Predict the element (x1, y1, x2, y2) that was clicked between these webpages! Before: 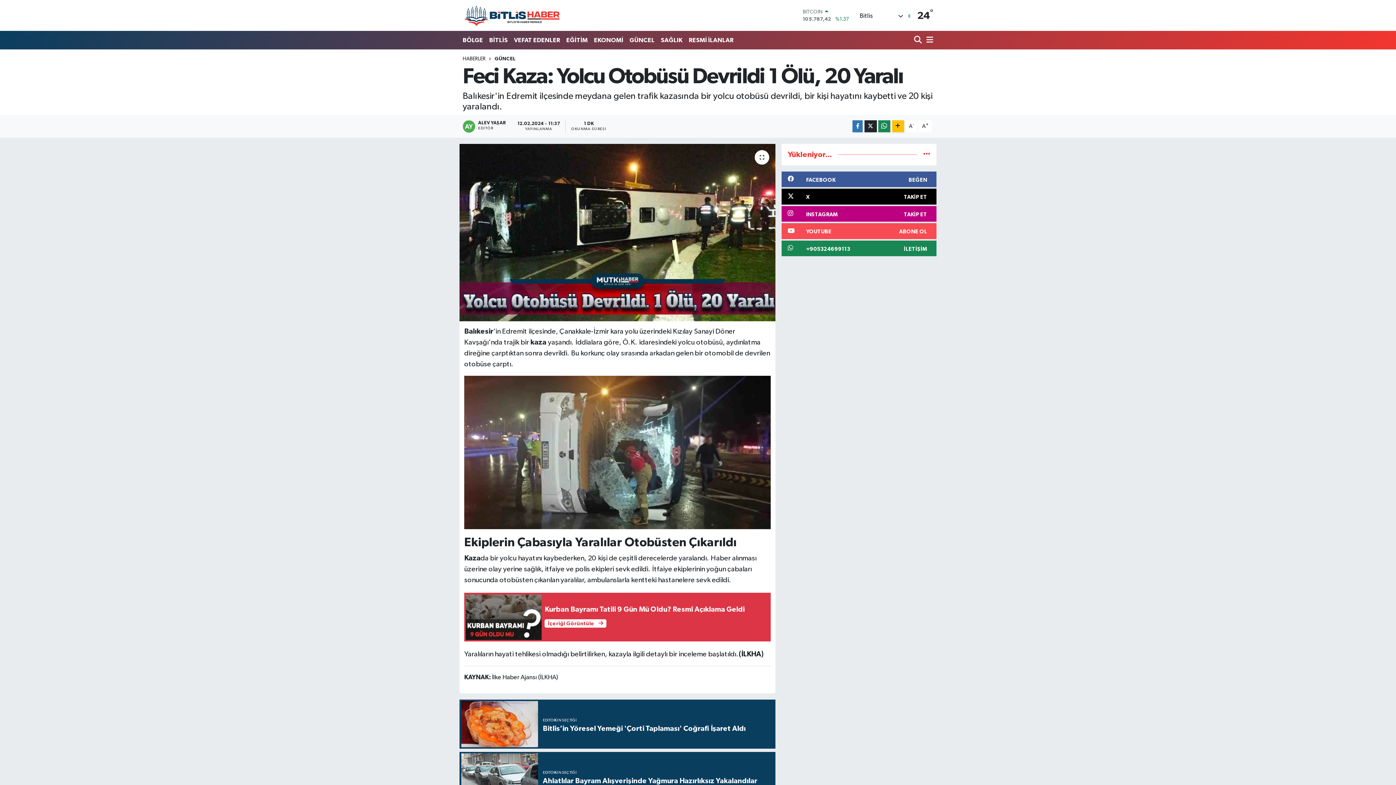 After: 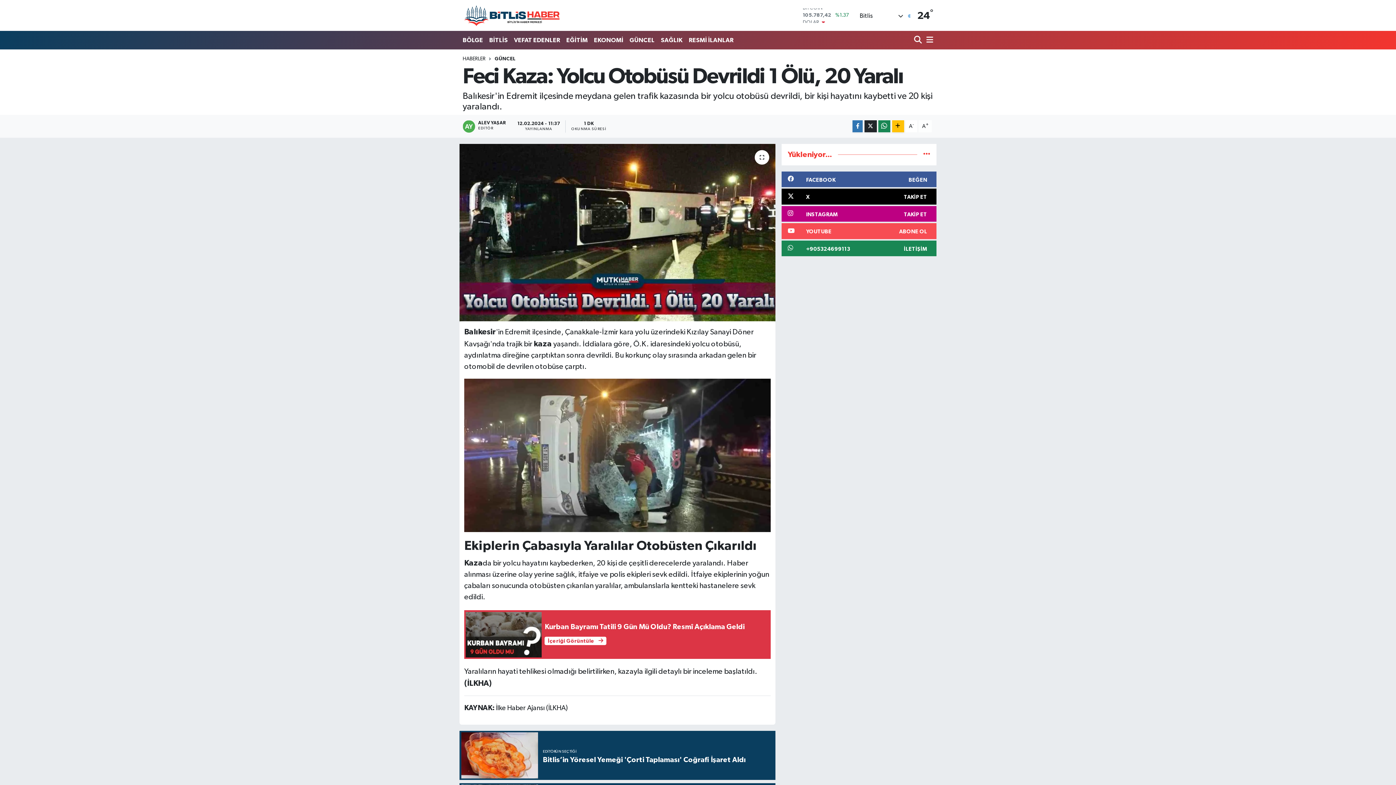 Action: label: A+ bbox: (918, 120, 932, 132)